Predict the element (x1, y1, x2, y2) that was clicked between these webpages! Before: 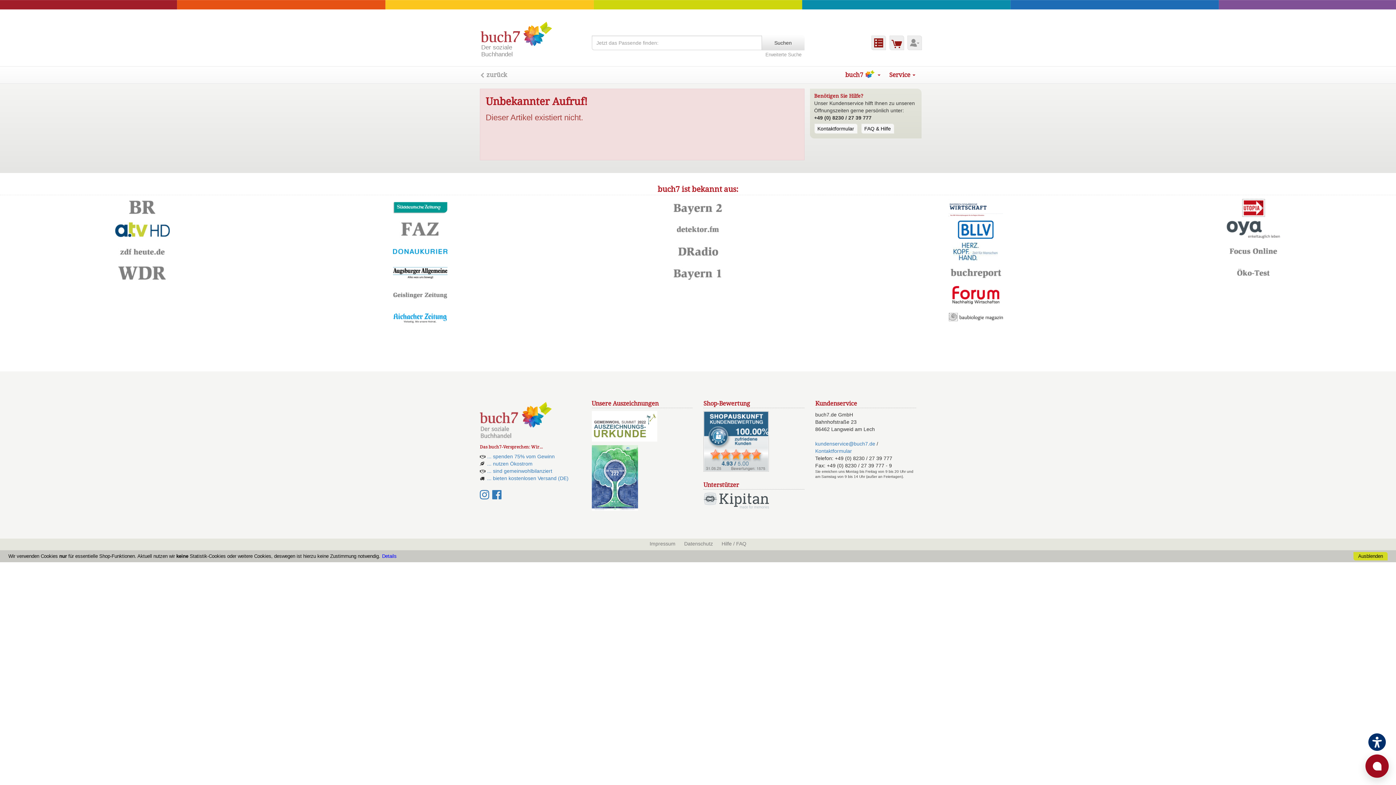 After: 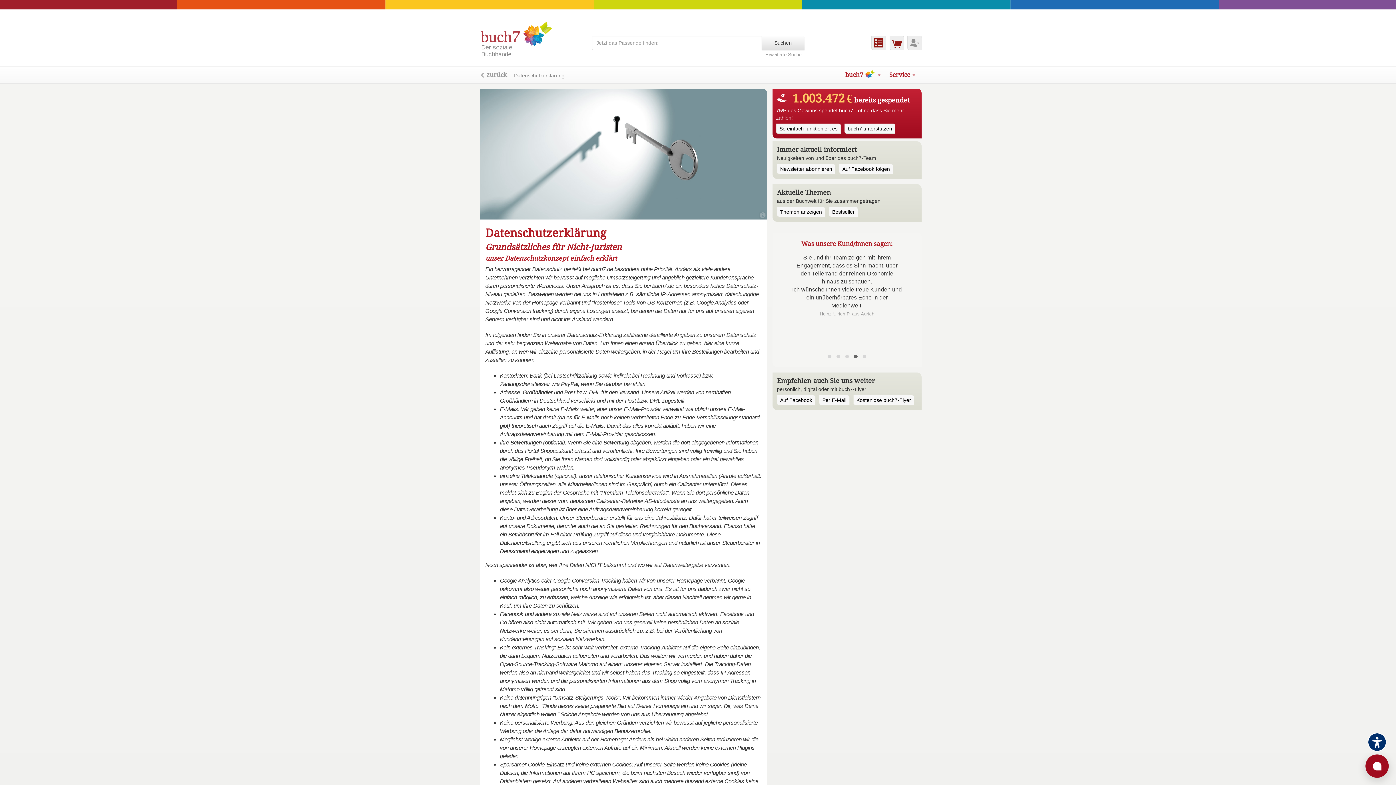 Action: bbox: (682, 540, 715, 548) label: Datenschutz